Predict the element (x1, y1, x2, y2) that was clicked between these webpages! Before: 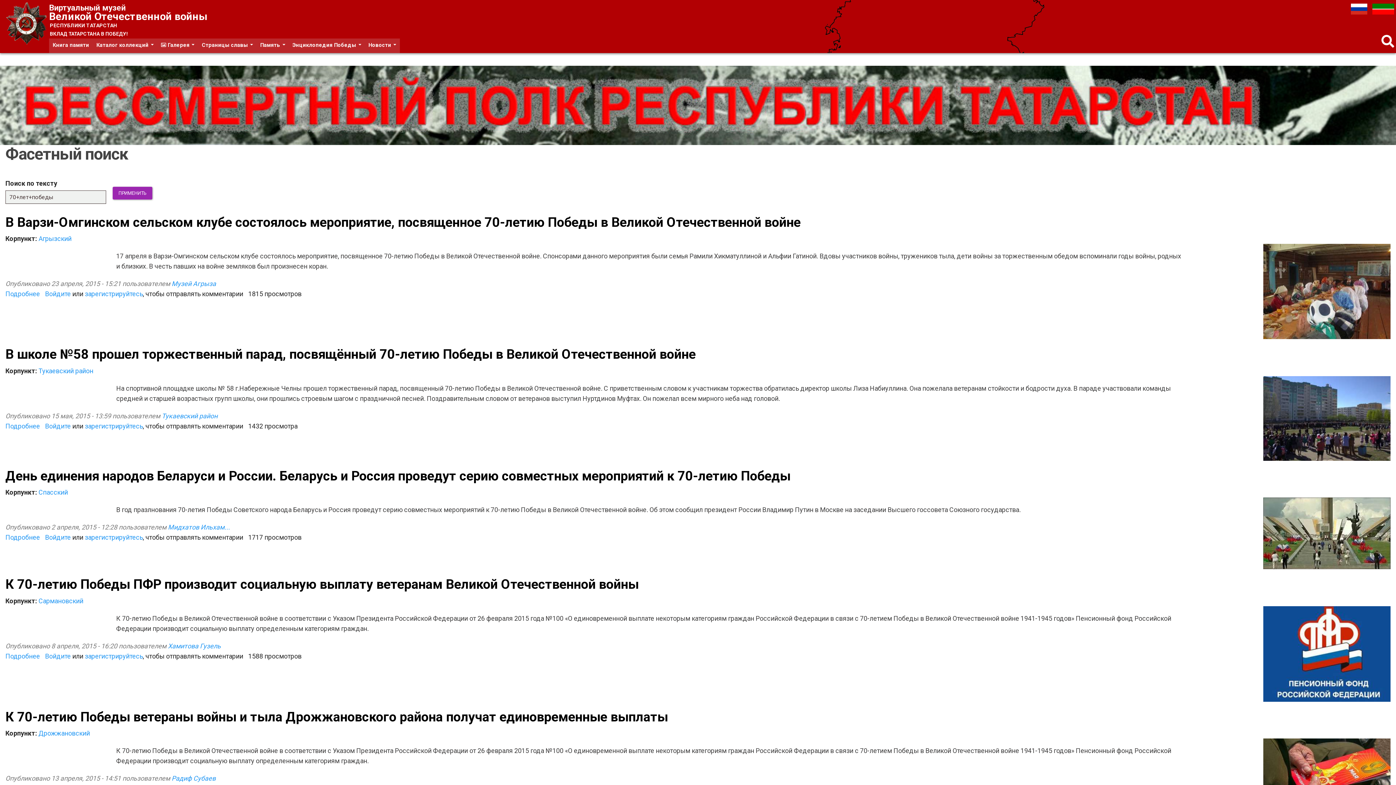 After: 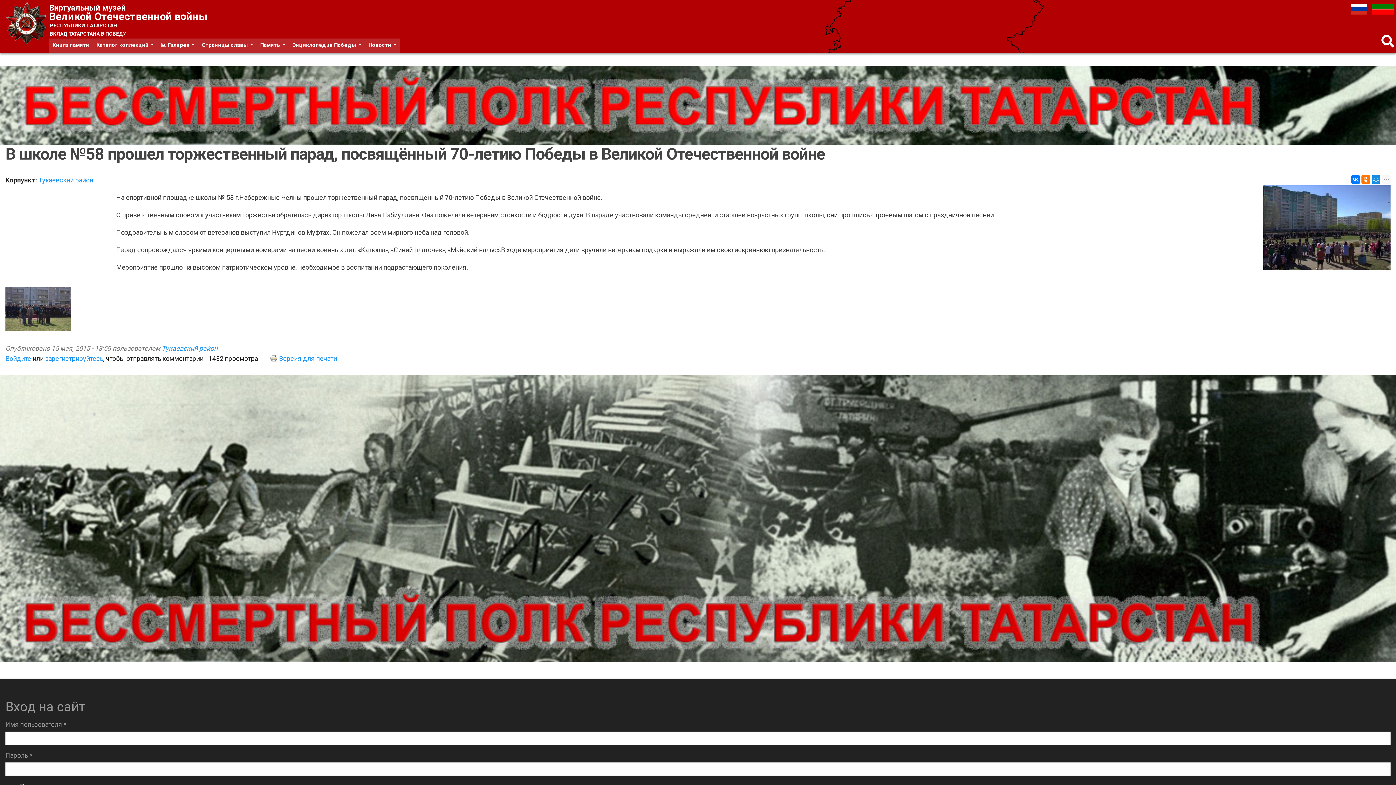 Action: label: В школе №58 прошел торжественный парад, посвящённый 70-летию Победы в Великой Отечественной войне bbox: (5, 347, 695, 362)